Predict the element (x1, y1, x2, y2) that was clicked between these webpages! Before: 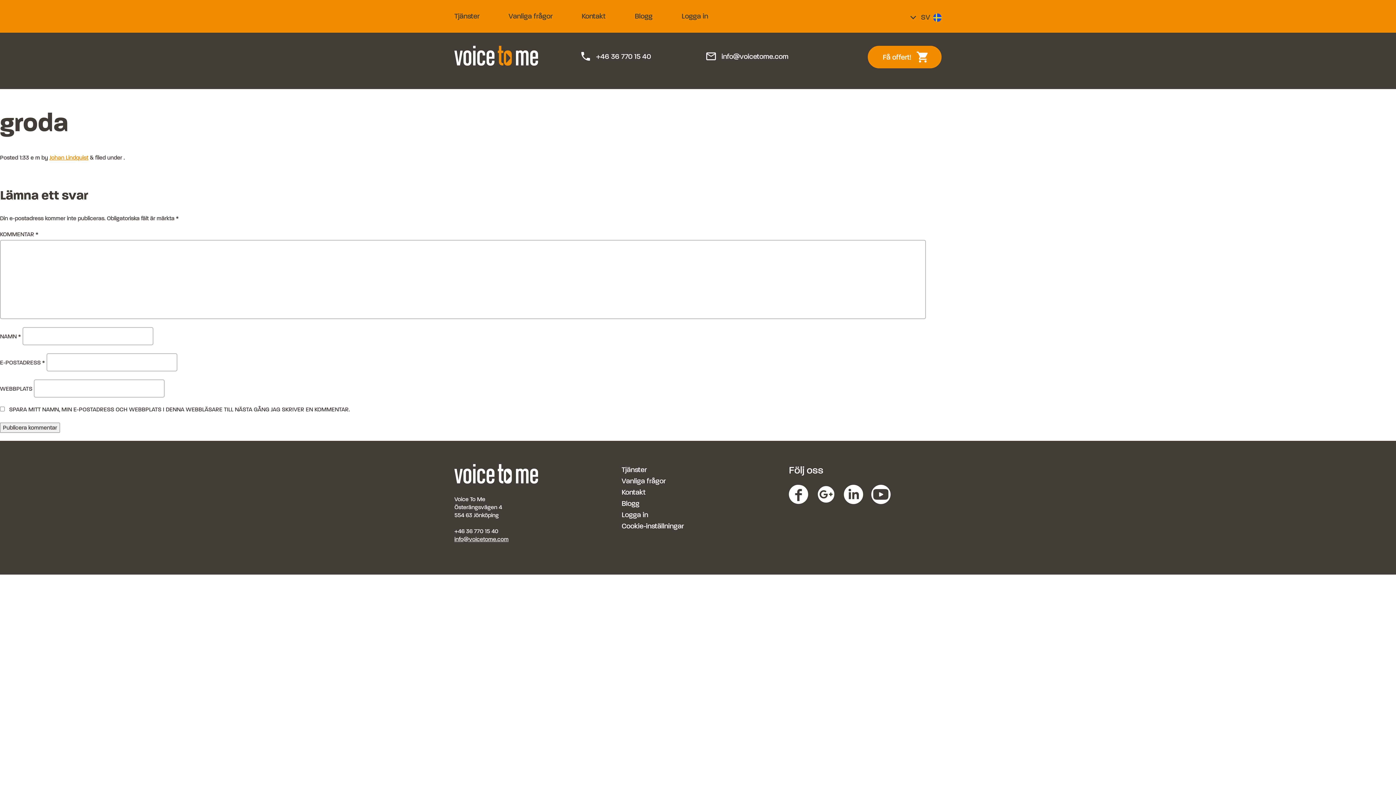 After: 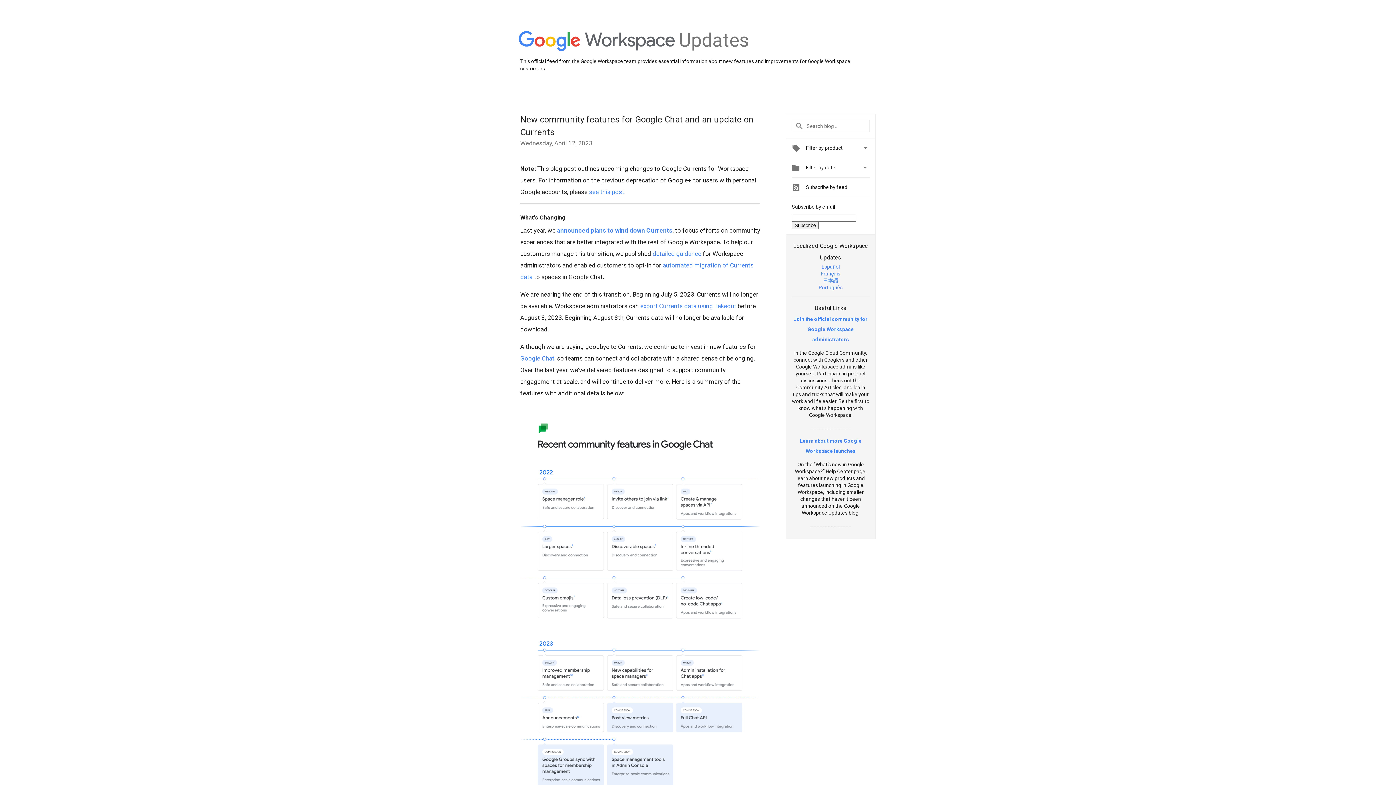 Action: bbox: (816, 483, 844, 506) label:  